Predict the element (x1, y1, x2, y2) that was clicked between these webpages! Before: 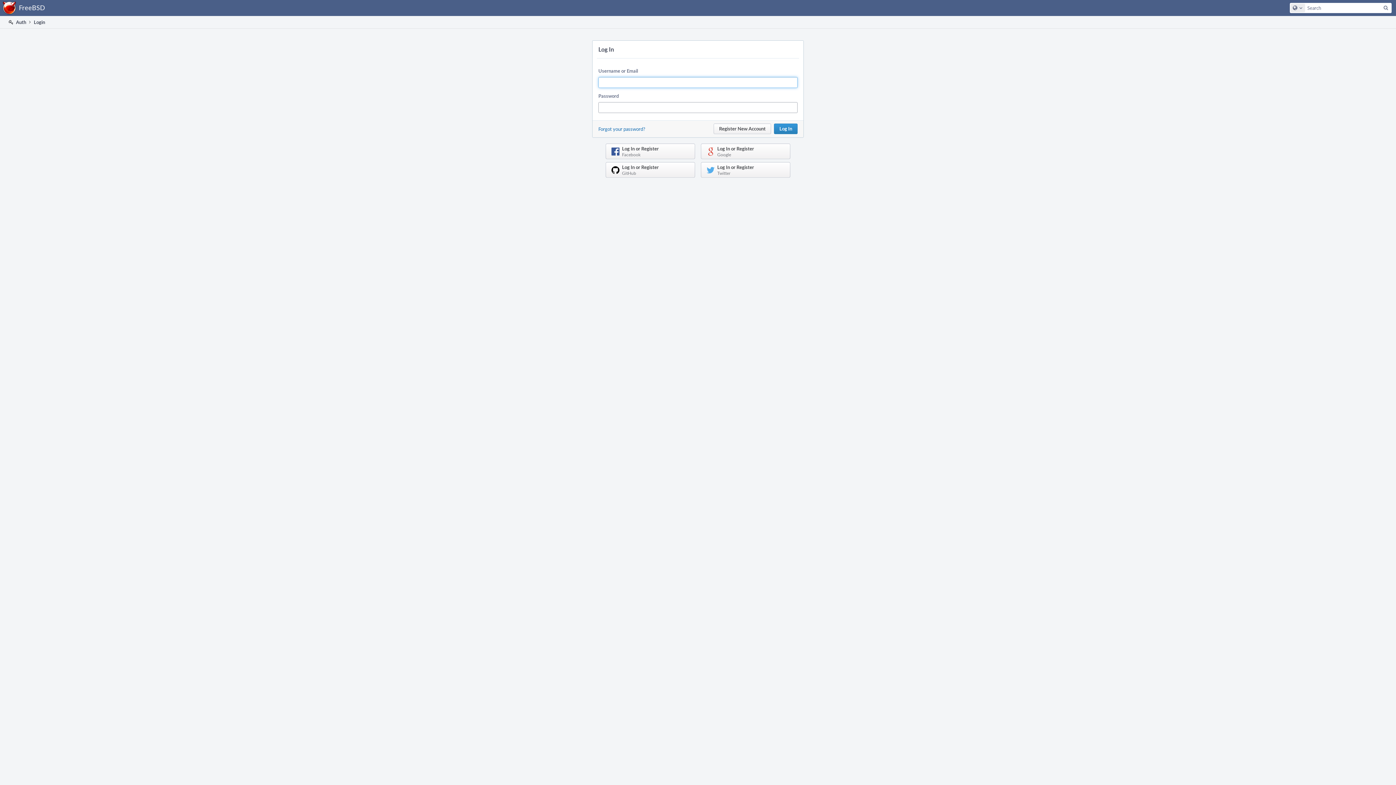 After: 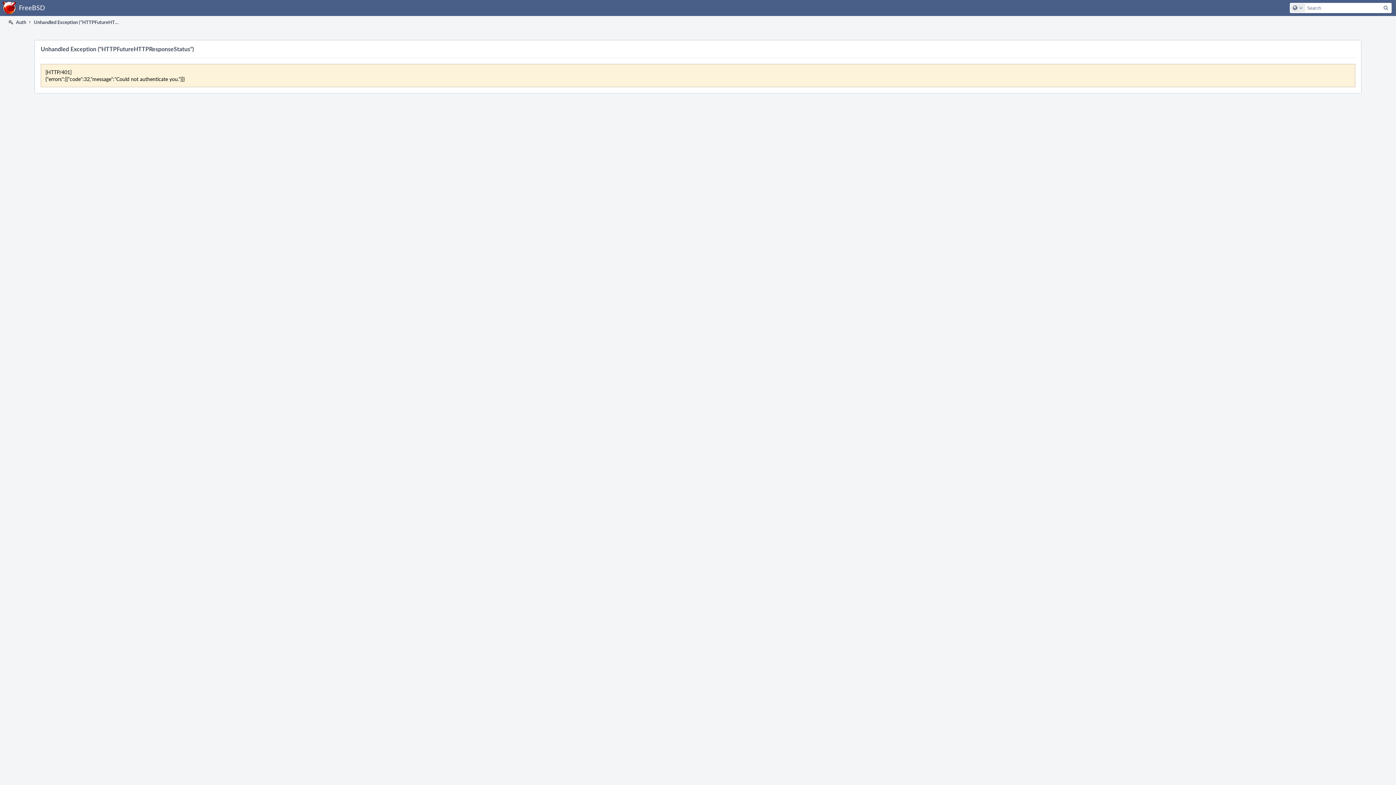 Action: bbox: (701, 162, 790, 177) label: Log In or Register
Twitter